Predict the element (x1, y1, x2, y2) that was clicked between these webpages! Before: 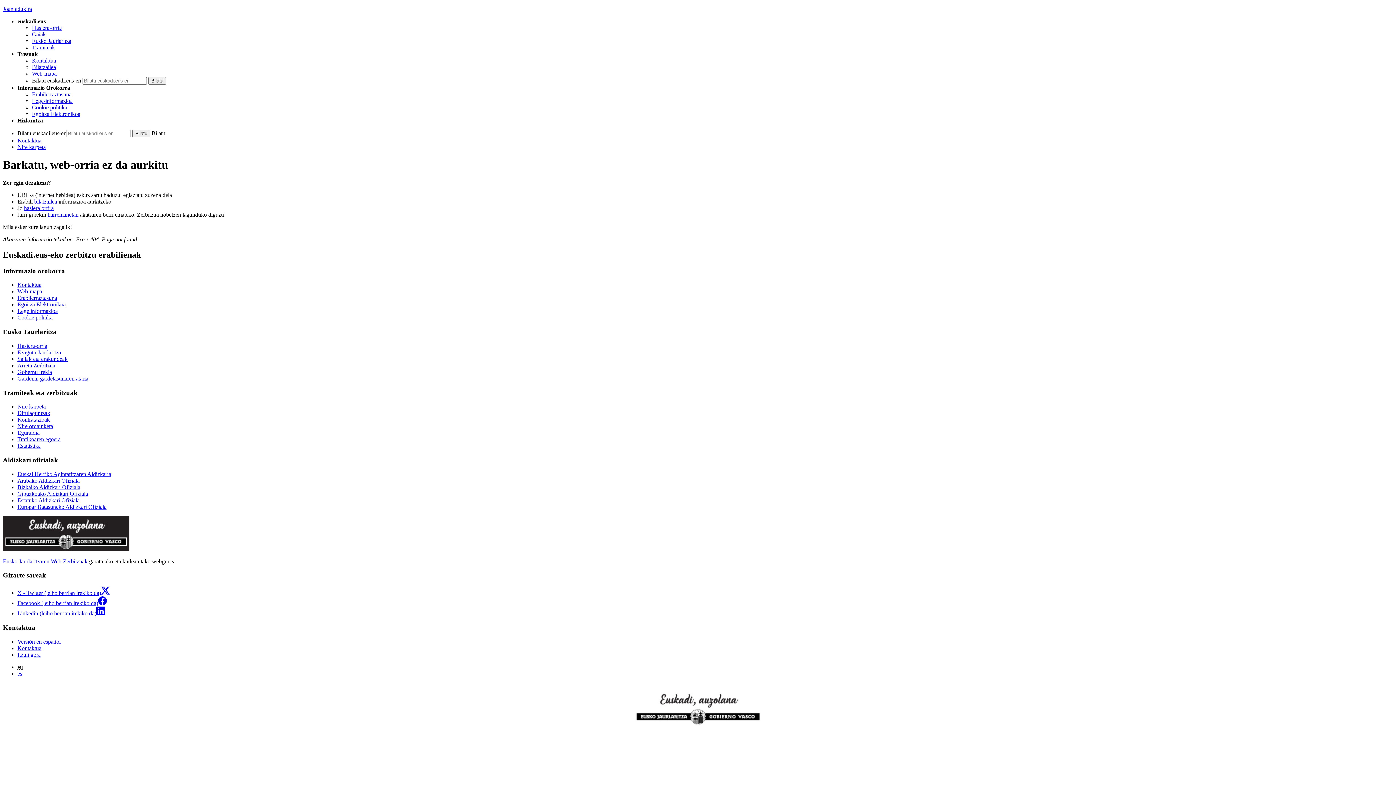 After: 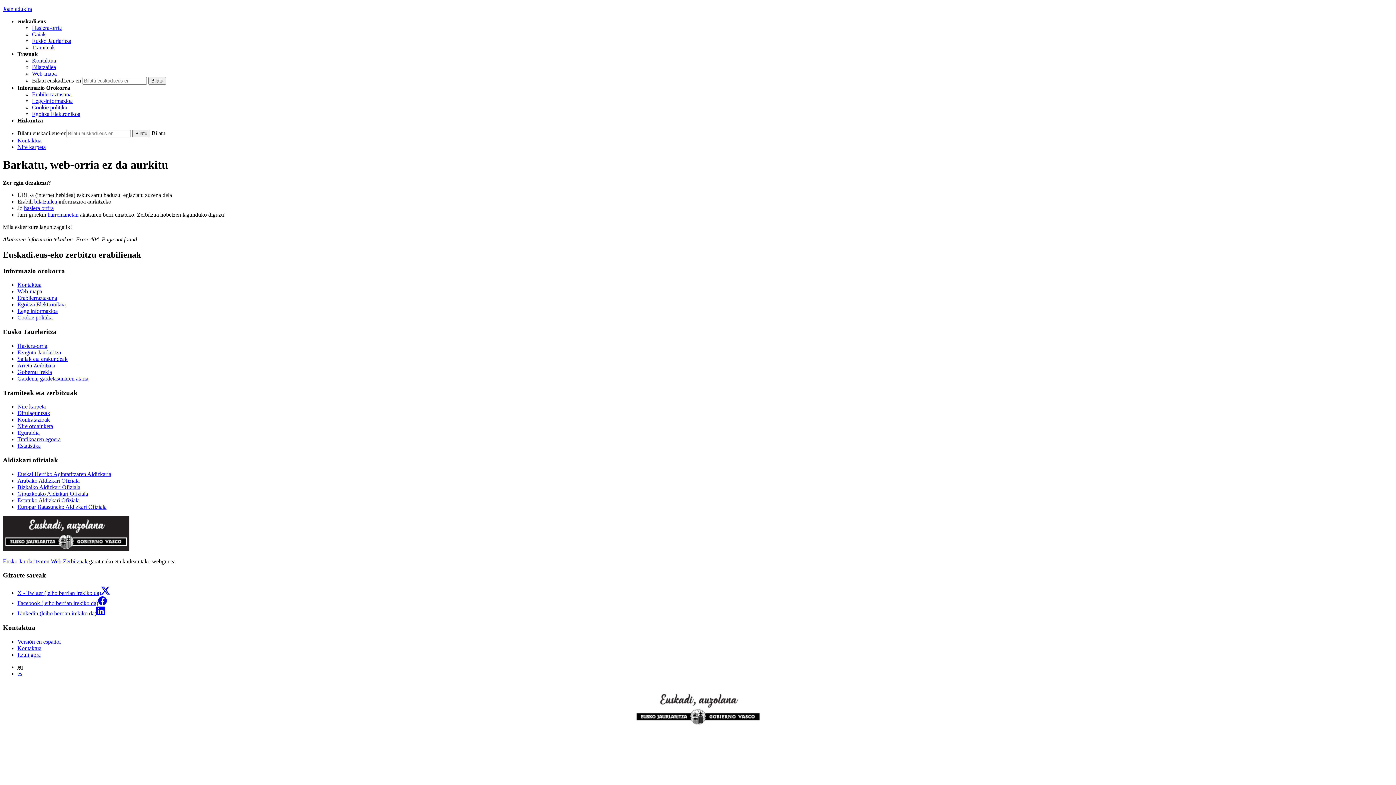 Action: bbox: (17, 410, 50, 416) label: Dirulaguntzak